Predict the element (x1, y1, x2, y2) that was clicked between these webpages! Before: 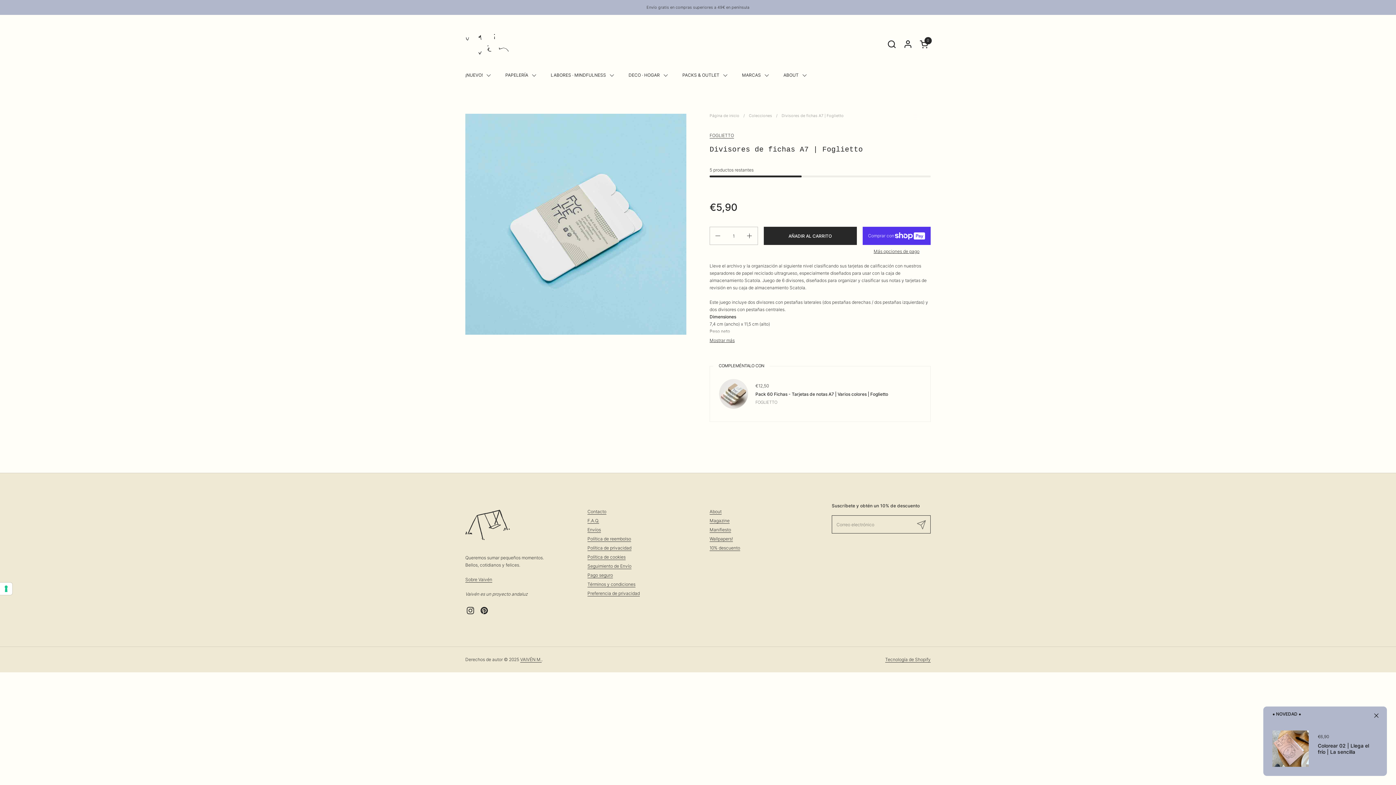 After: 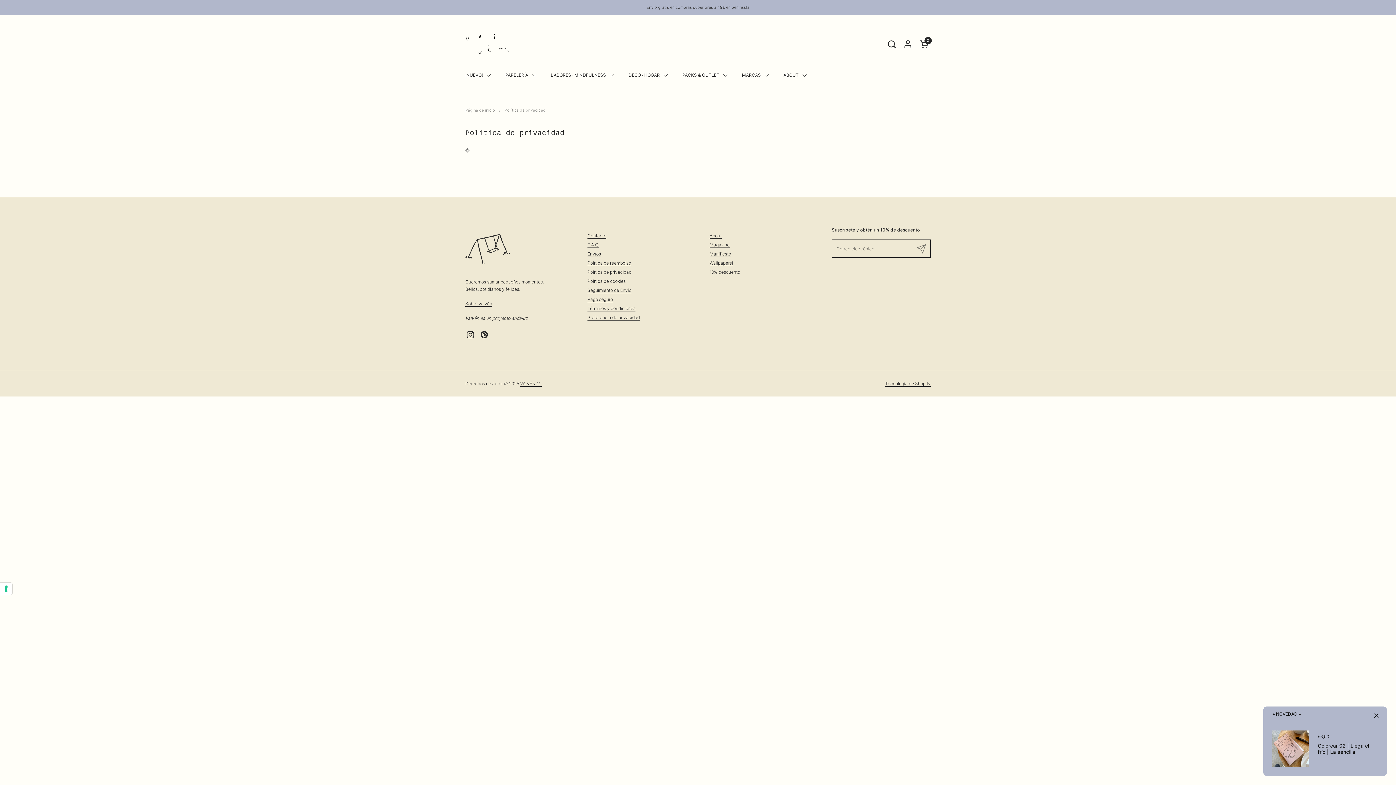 Action: label: Política de privacidad bbox: (587, 545, 631, 551)